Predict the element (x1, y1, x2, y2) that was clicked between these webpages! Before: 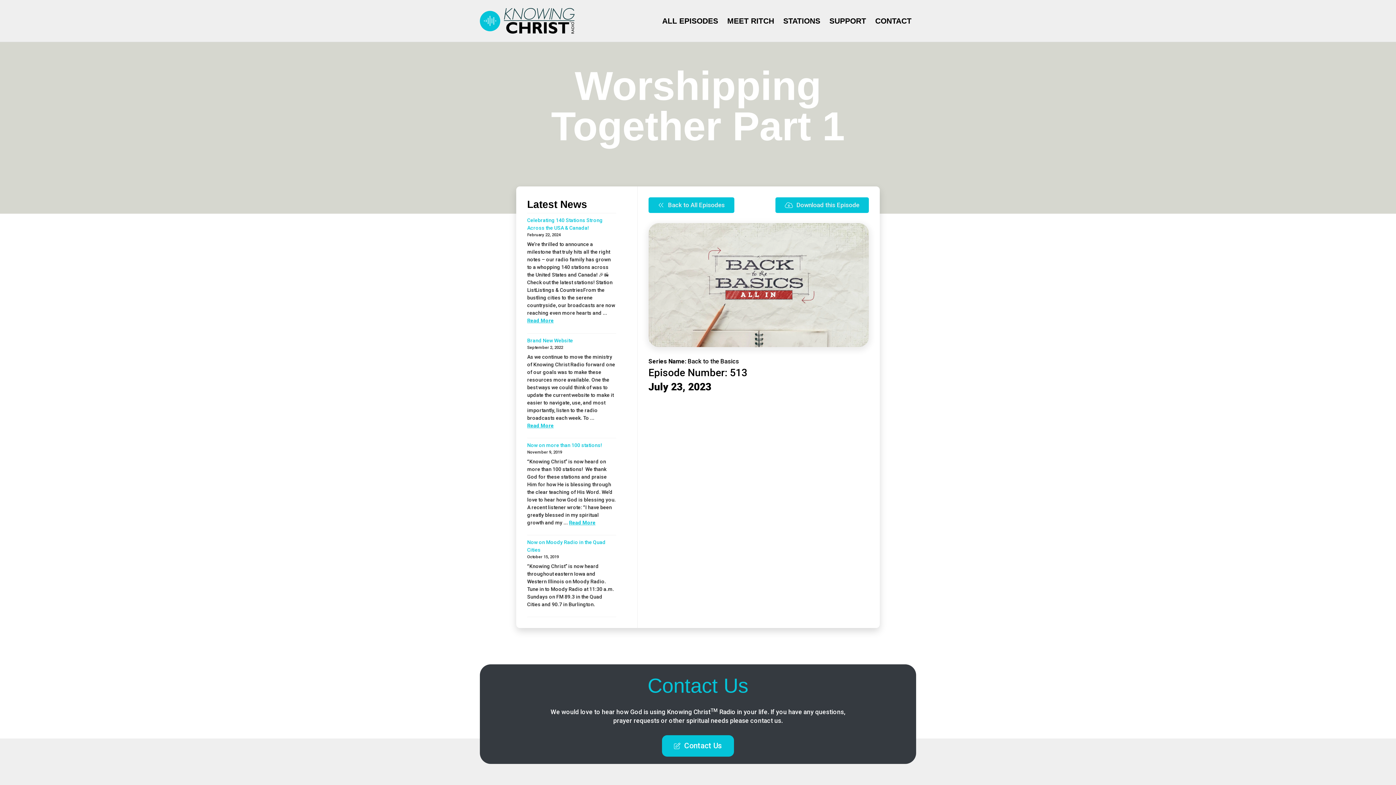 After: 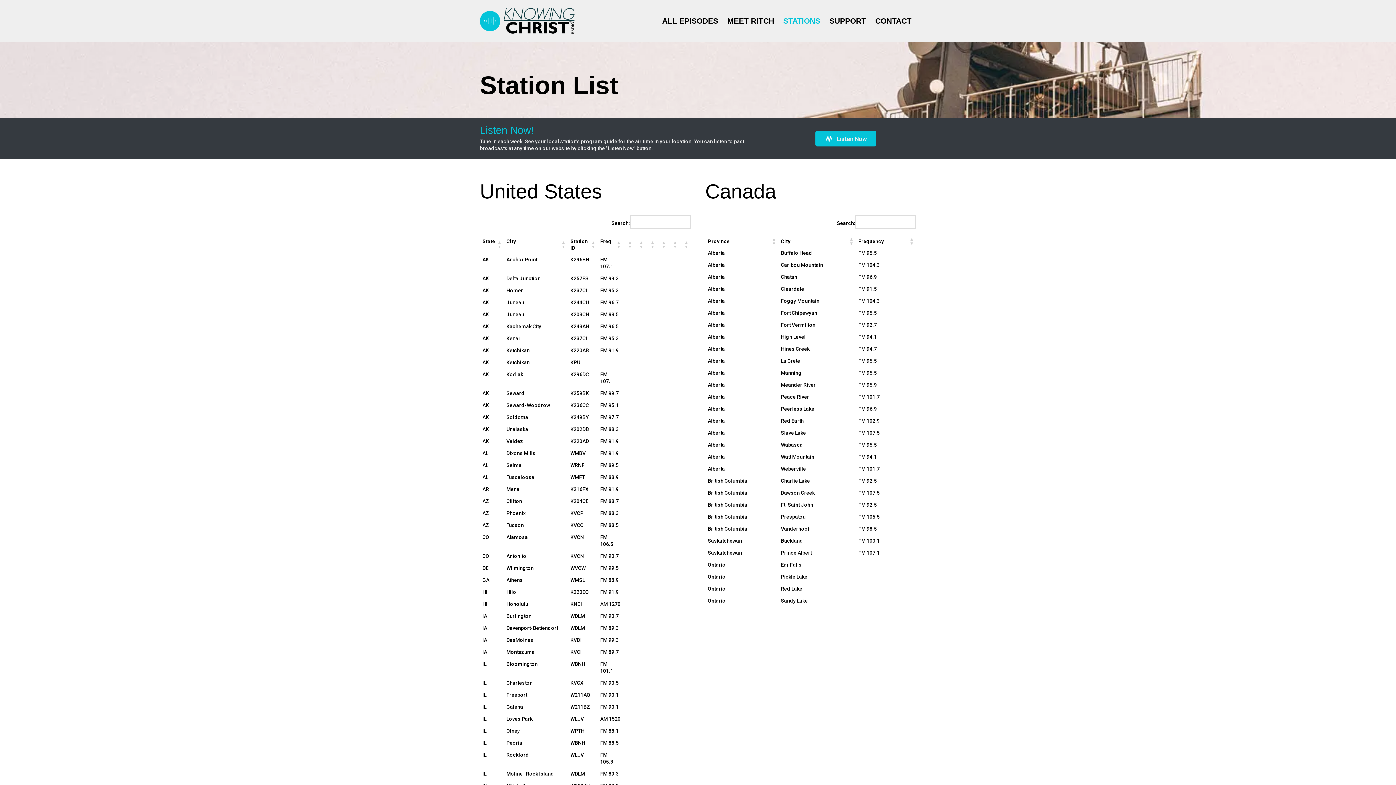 Action: bbox: (778, 7, 825, 34) label: STATIONS